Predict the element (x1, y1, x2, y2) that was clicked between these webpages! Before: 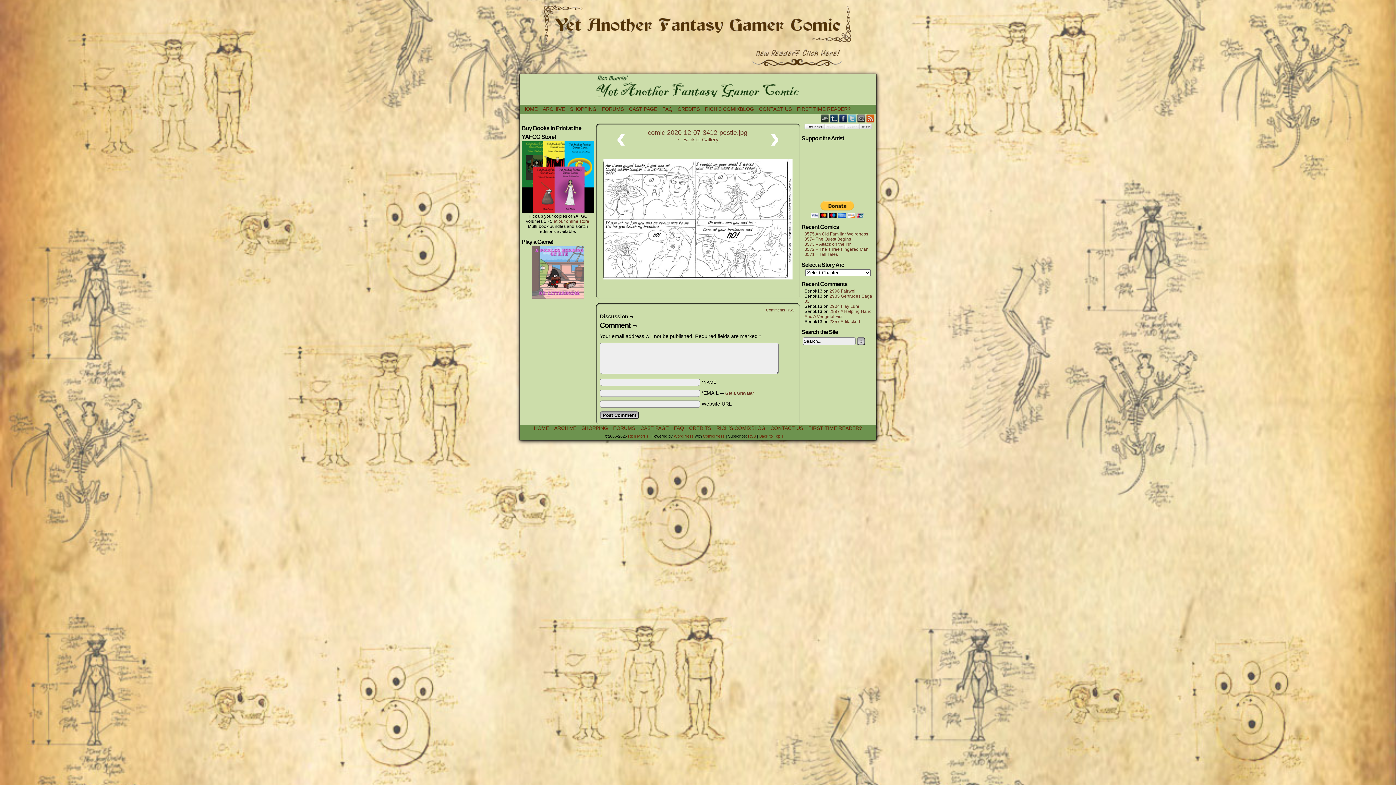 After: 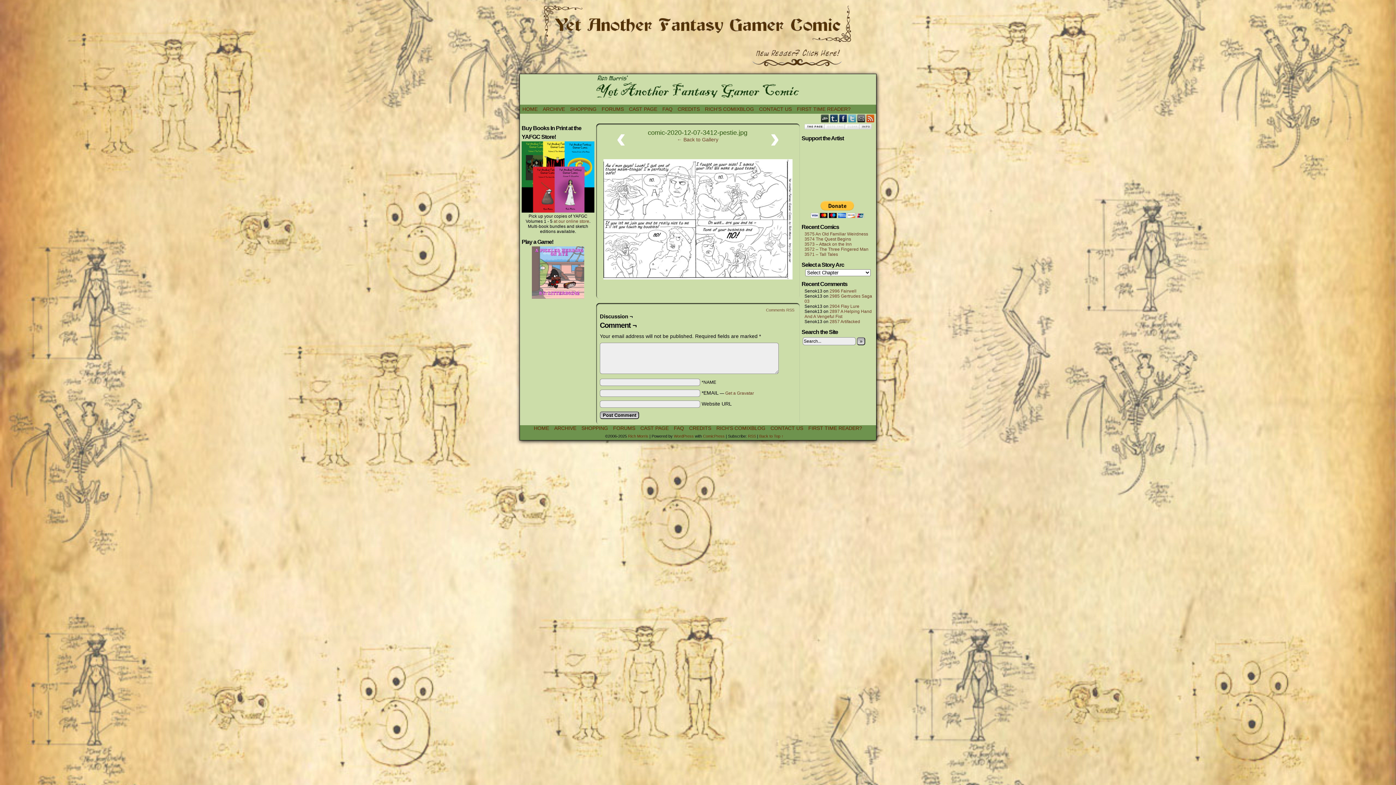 Action: label: comic-2020-12-07-3412-pestie.jpg bbox: (648, 129, 747, 136)